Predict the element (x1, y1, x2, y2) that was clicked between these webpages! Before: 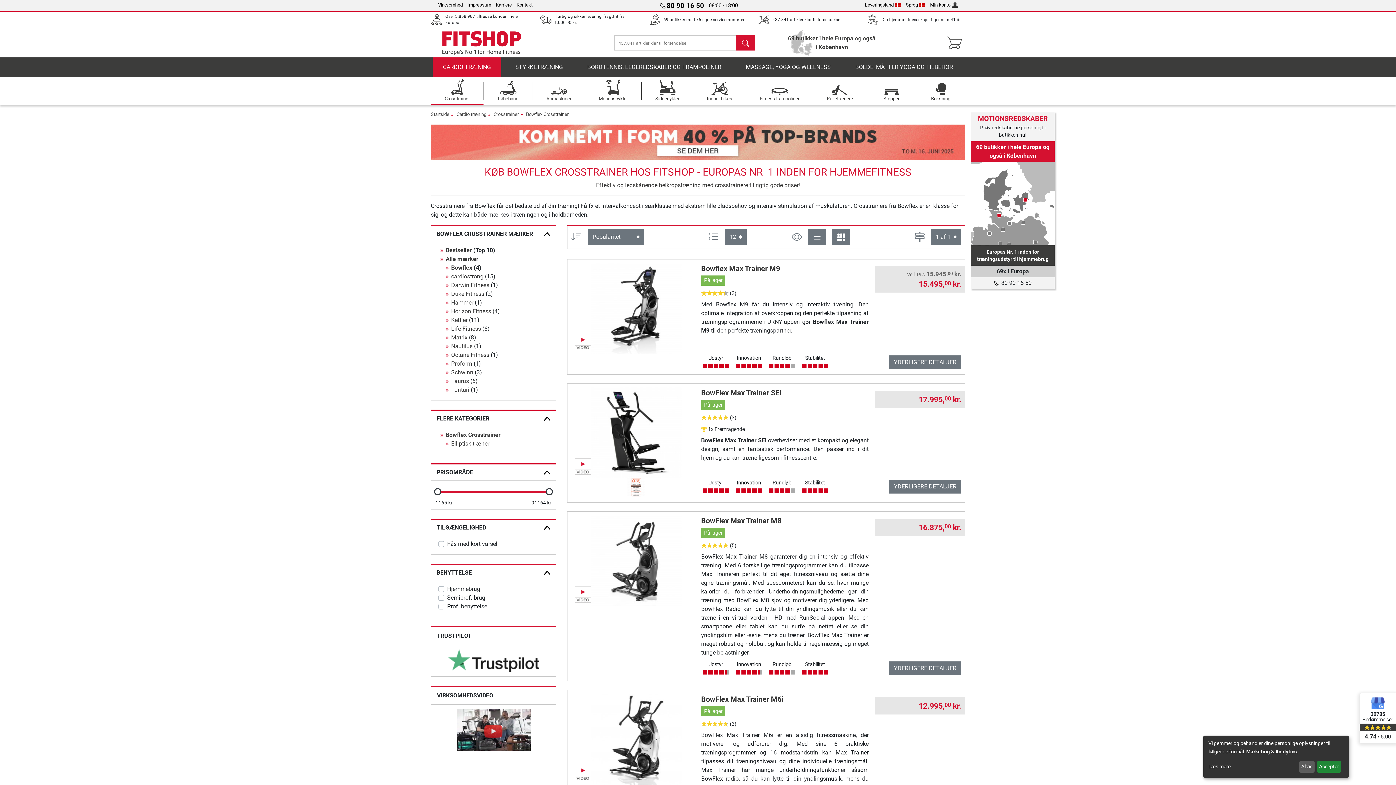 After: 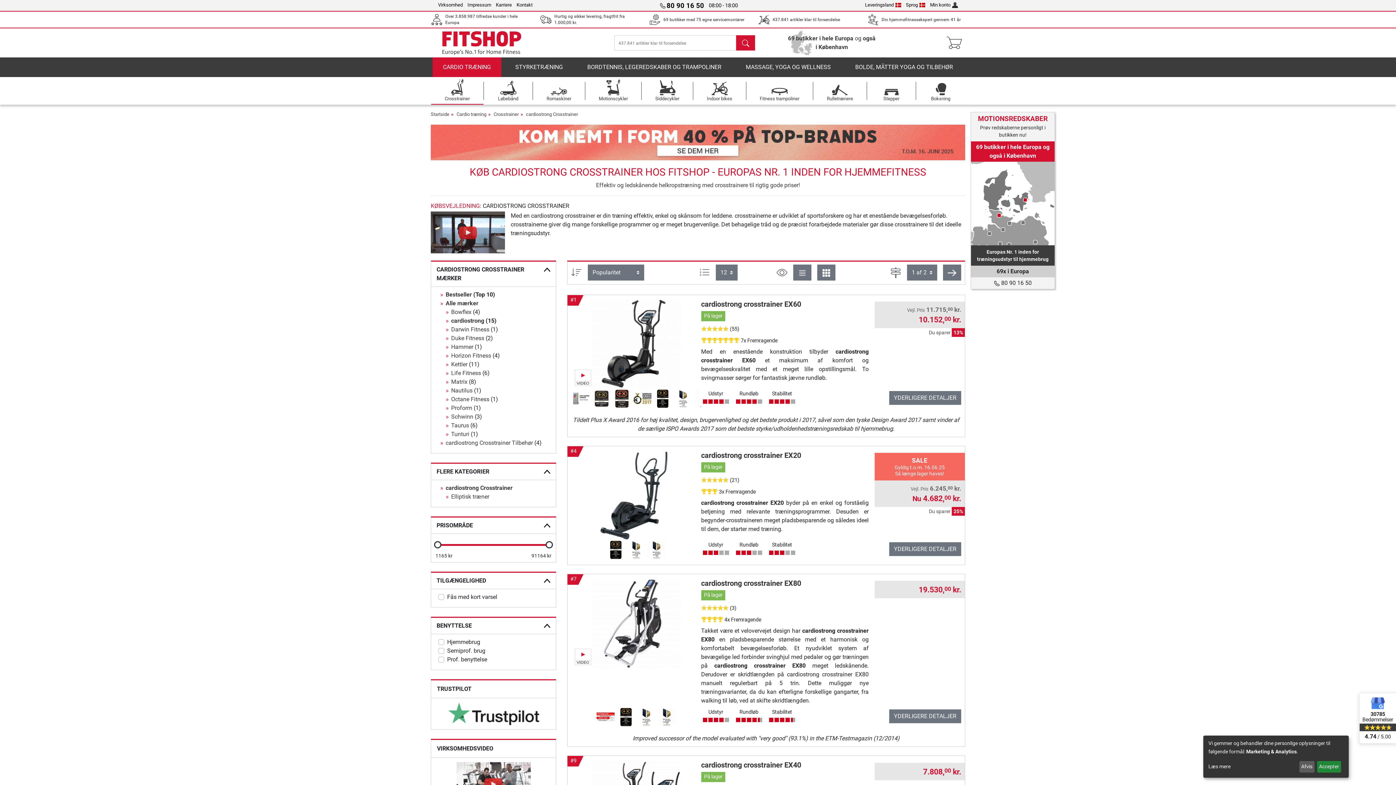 Action: label: cardiostrong bbox: (451, 273, 483, 280)